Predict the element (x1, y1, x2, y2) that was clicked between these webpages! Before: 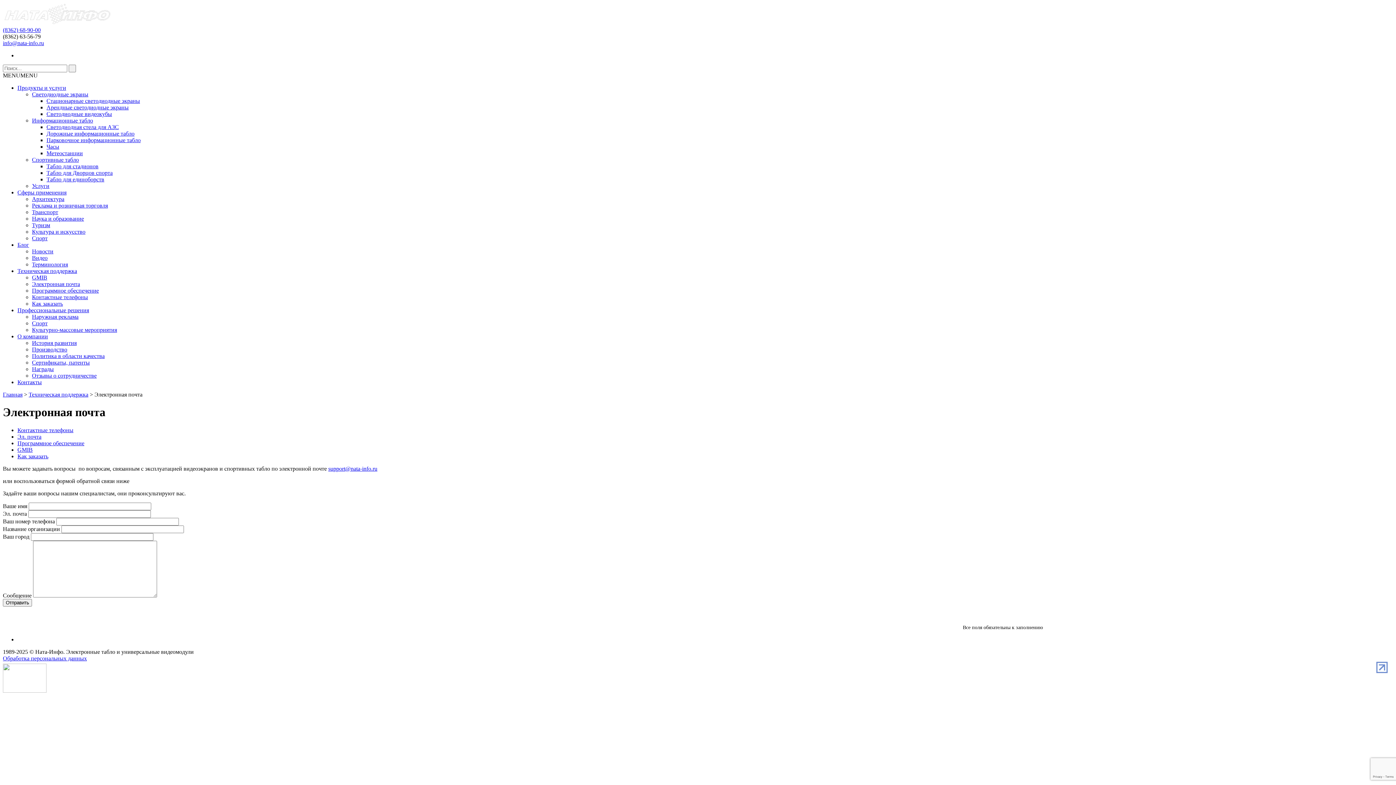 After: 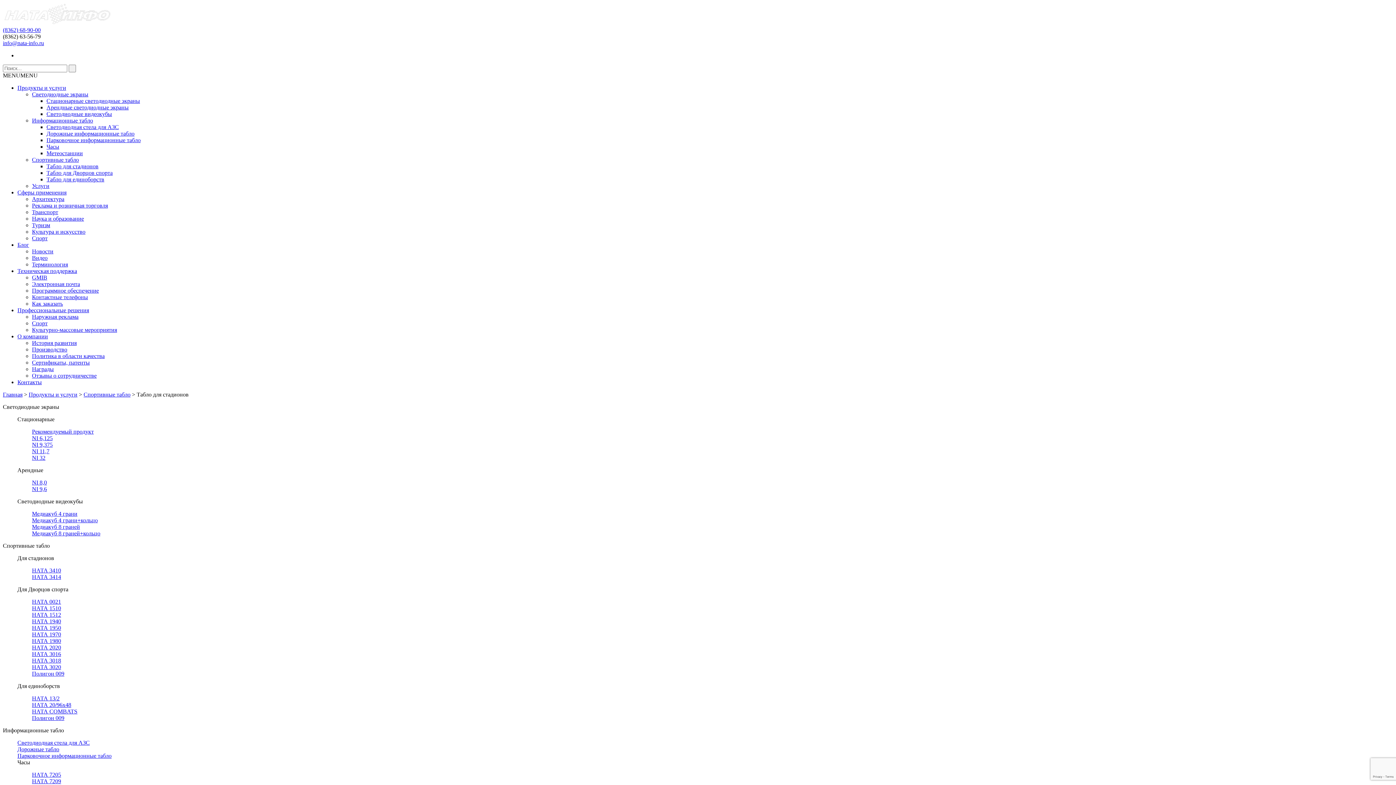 Action: label: Табло для стадионов bbox: (46, 163, 98, 169)